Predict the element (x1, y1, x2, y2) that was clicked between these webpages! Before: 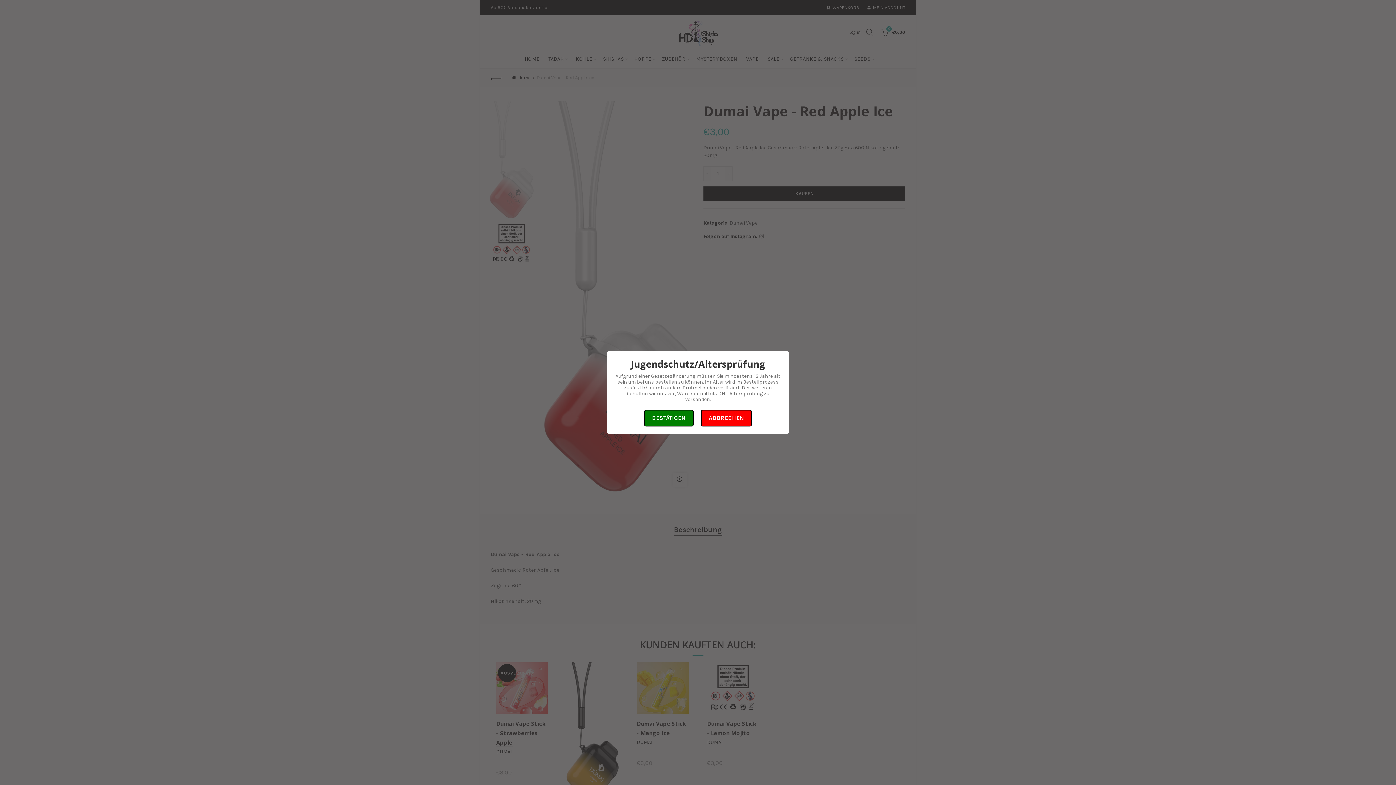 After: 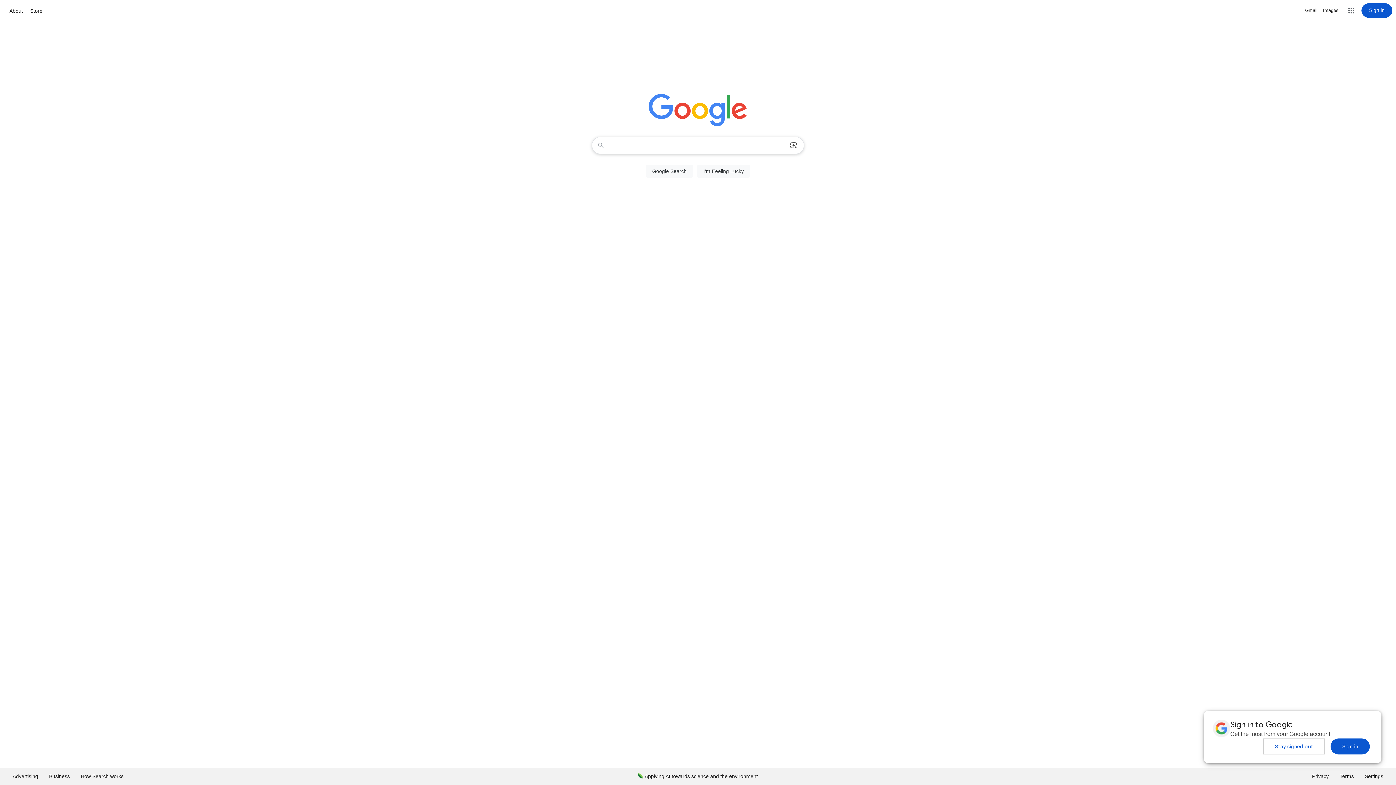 Action: label: ABBRECHEN bbox: (700, 410, 752, 426)